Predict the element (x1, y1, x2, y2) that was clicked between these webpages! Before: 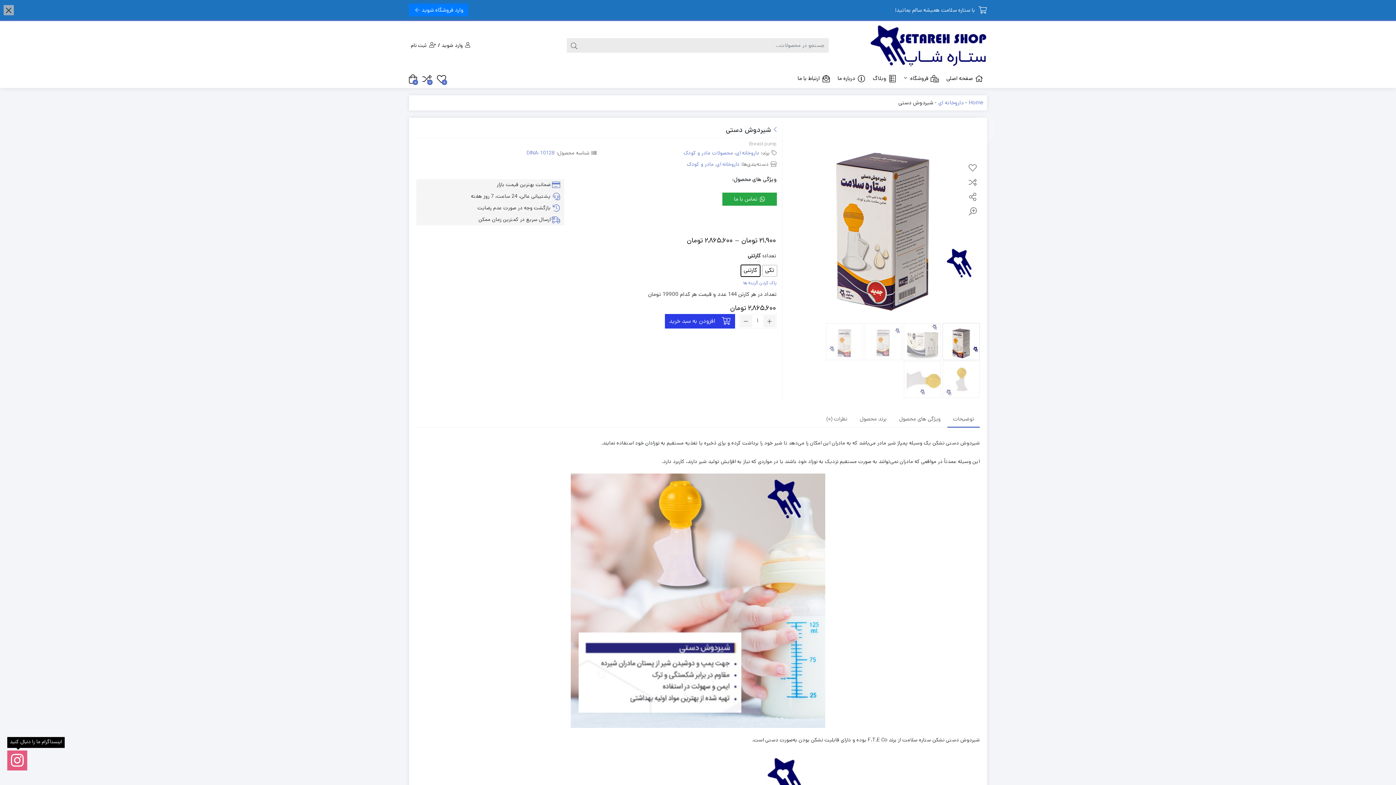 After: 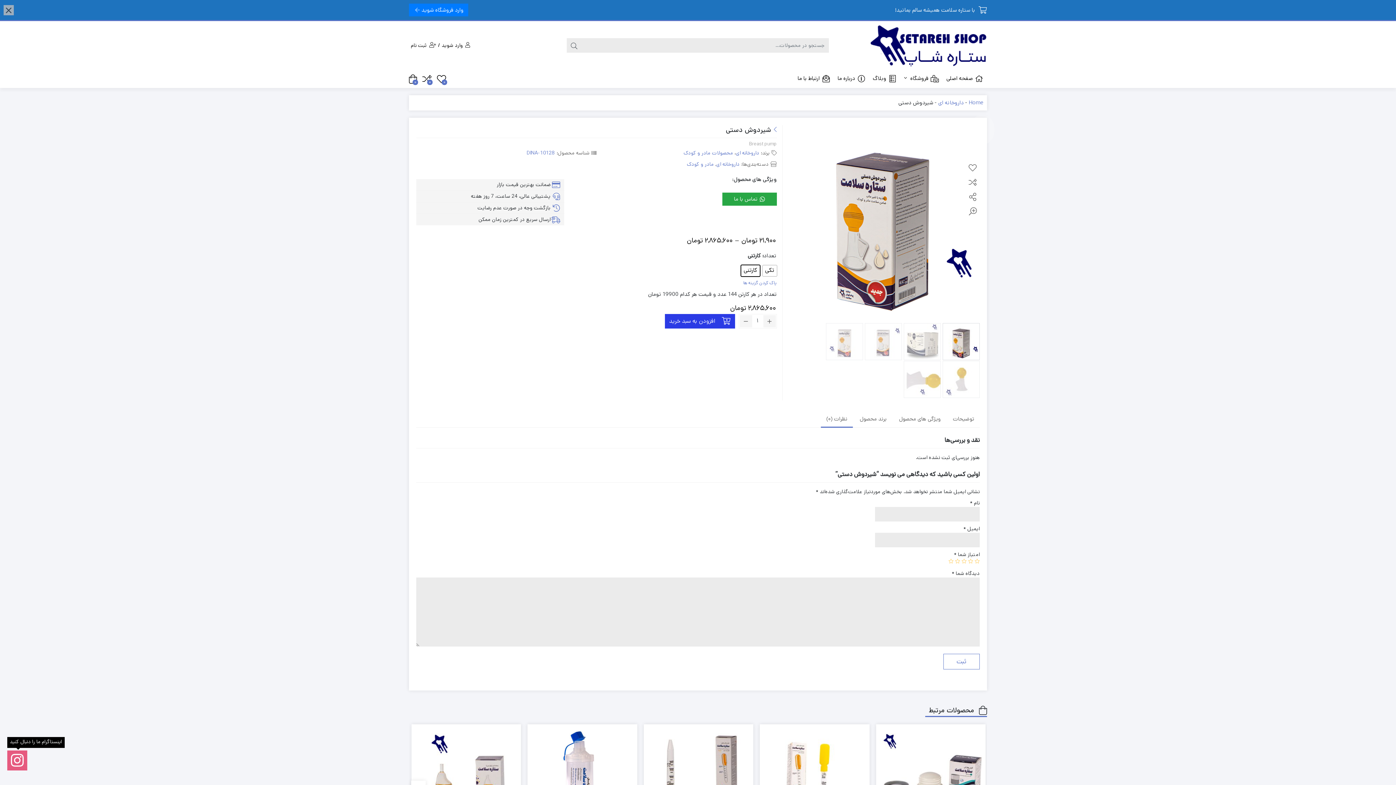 Action: bbox: (826, 411, 847, 426) label: نظرات (0)